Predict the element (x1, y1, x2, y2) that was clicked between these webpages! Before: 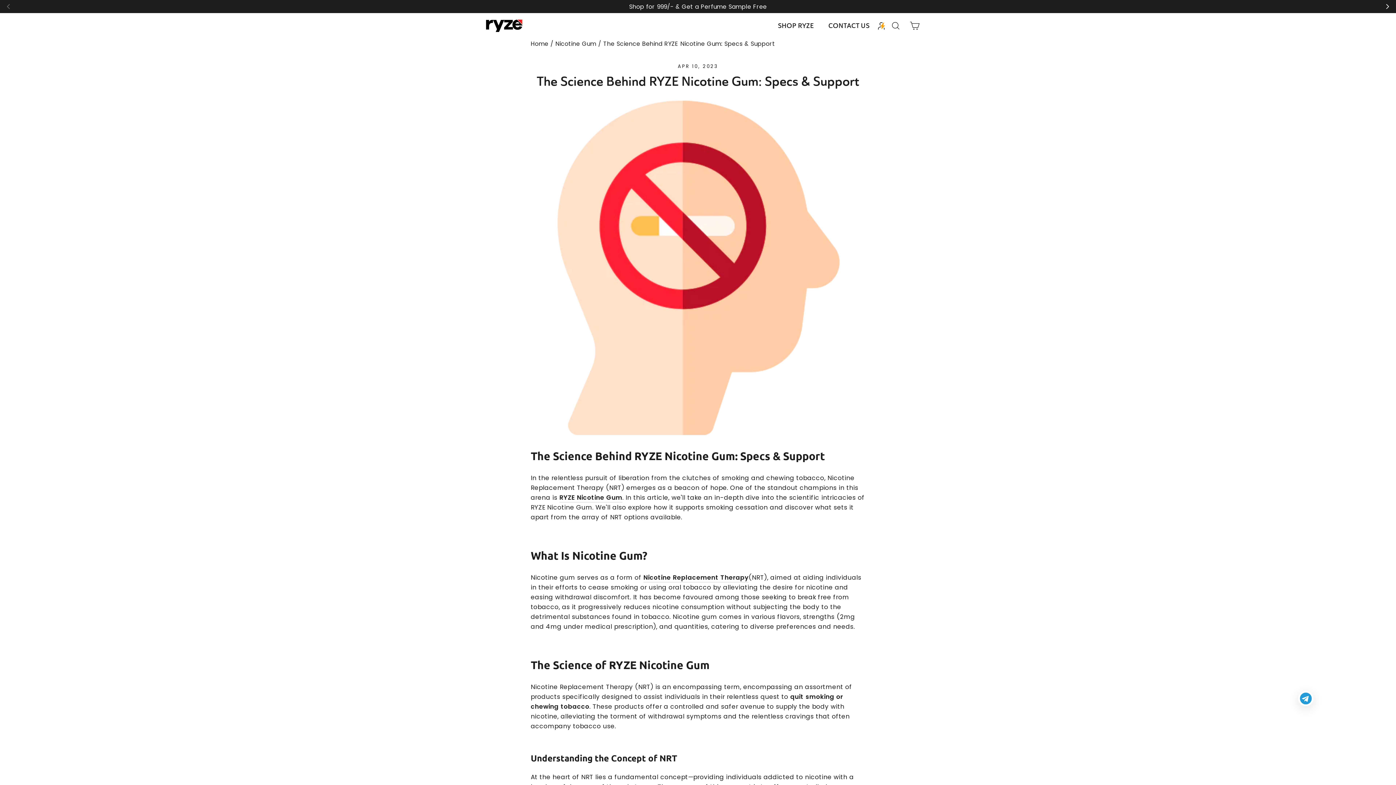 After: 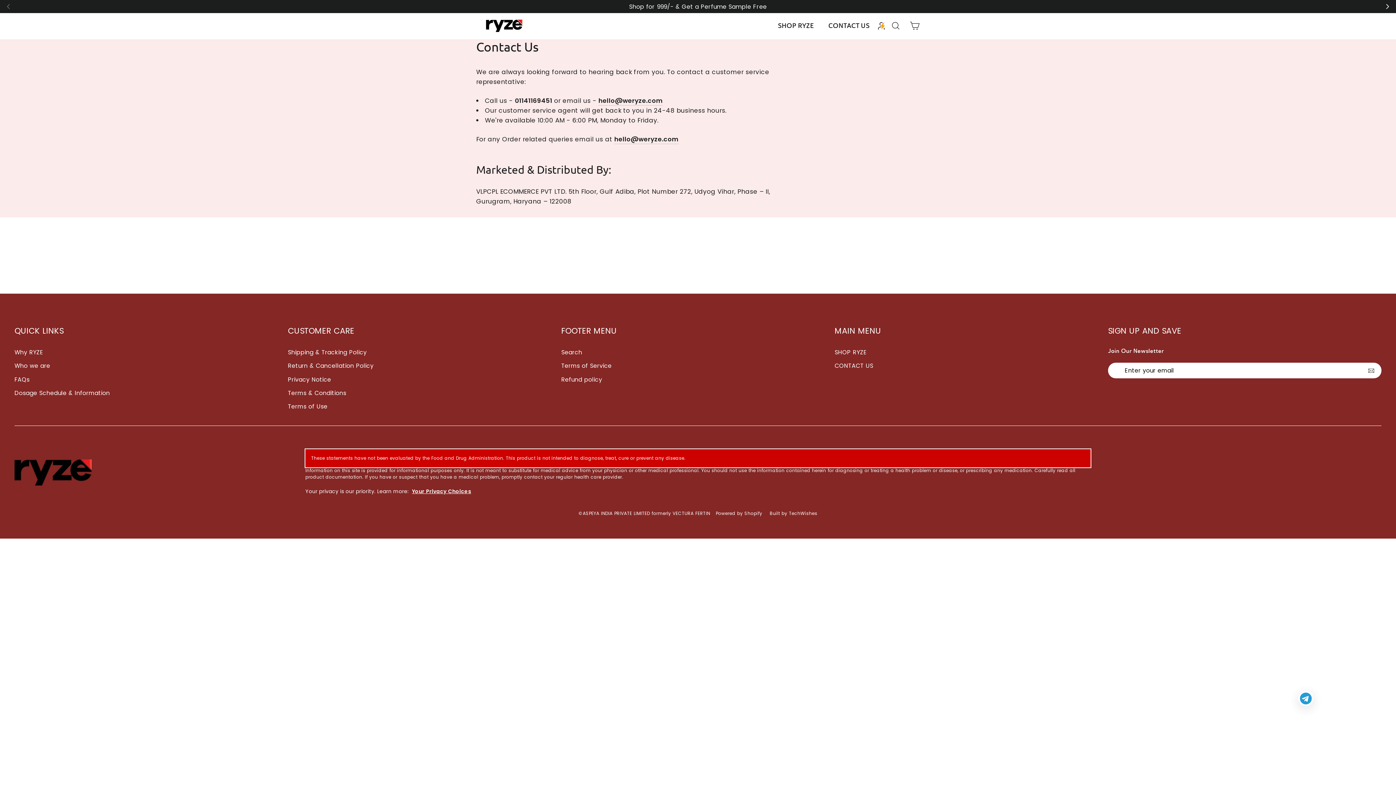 Action: label: CONTACT US bbox: (821, 17, 877, 34)